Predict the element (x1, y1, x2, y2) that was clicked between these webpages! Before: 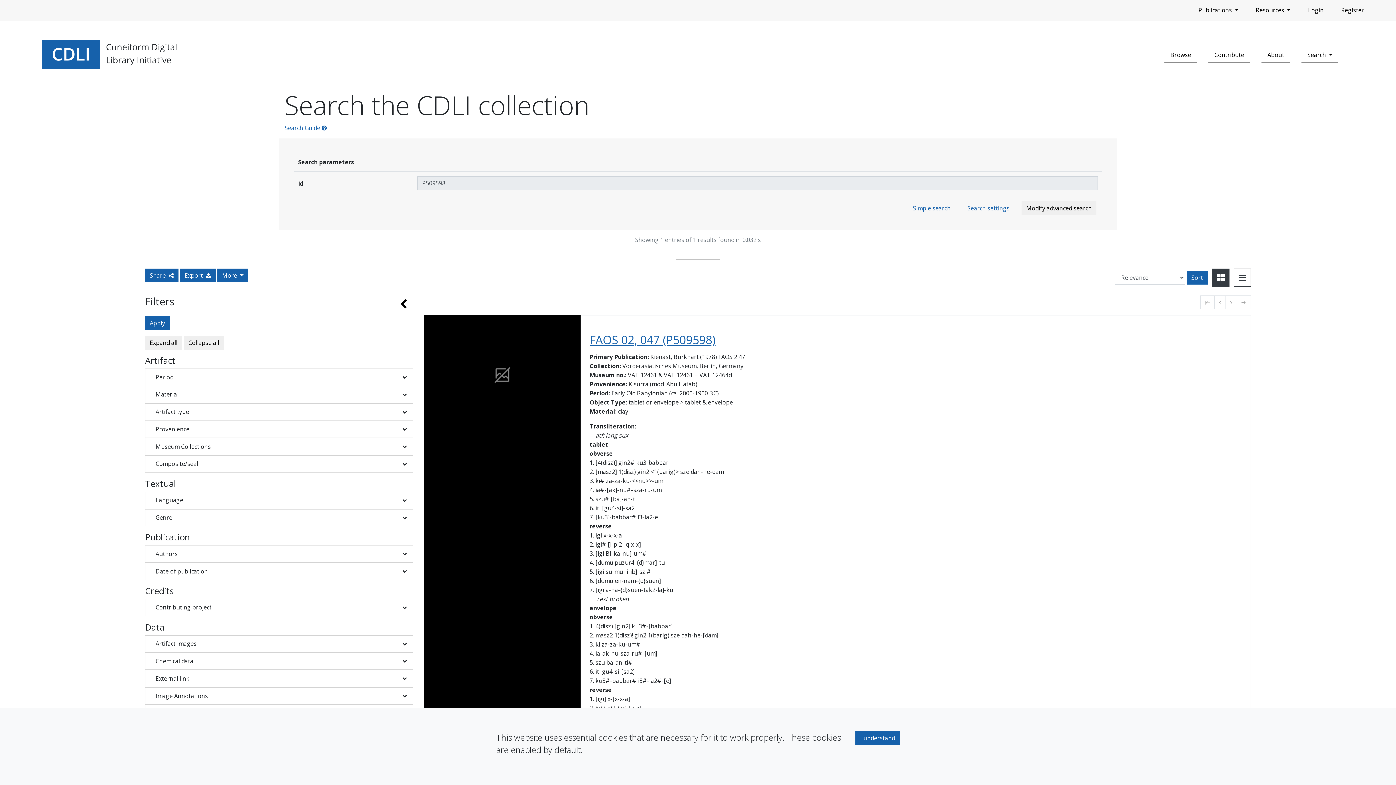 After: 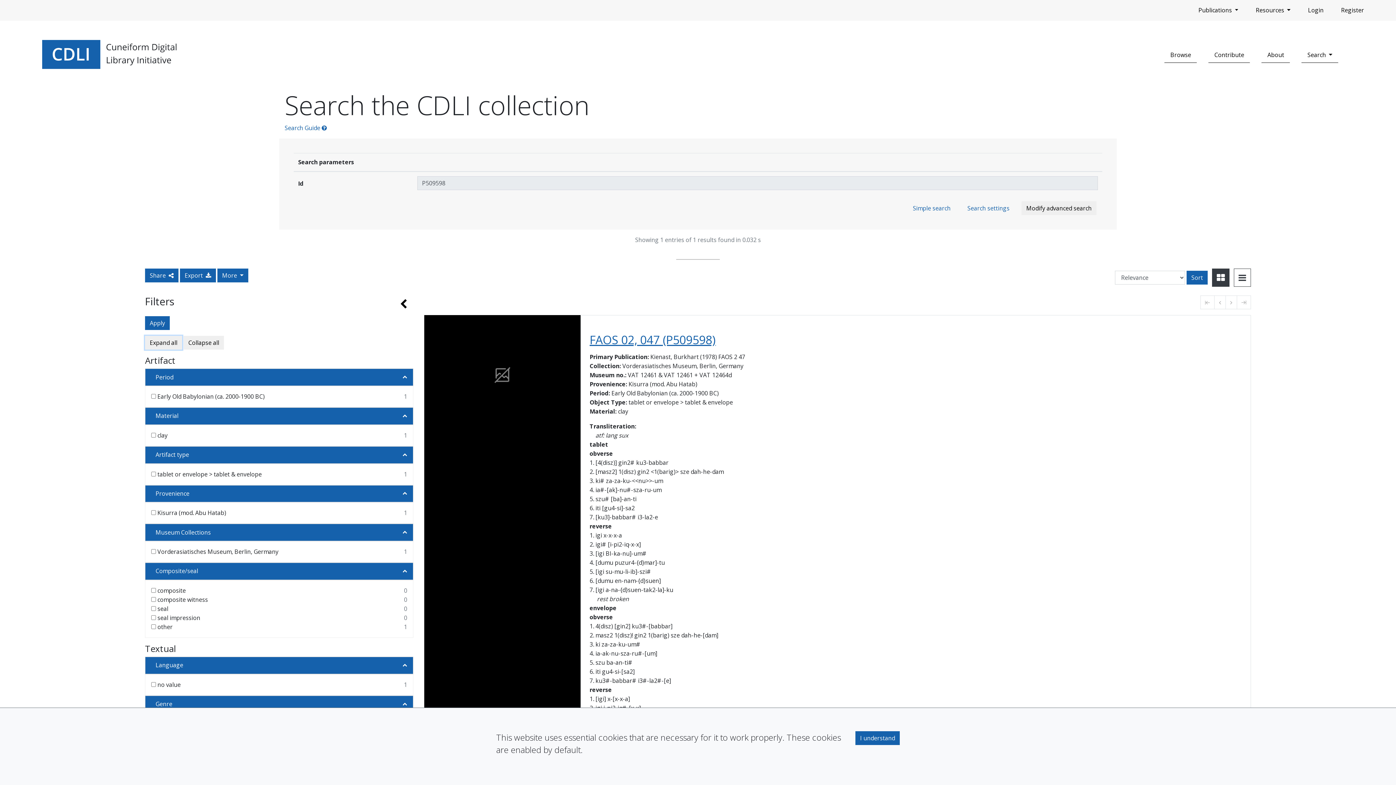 Action: label: Expand all bbox: (145, 336, 182, 349)